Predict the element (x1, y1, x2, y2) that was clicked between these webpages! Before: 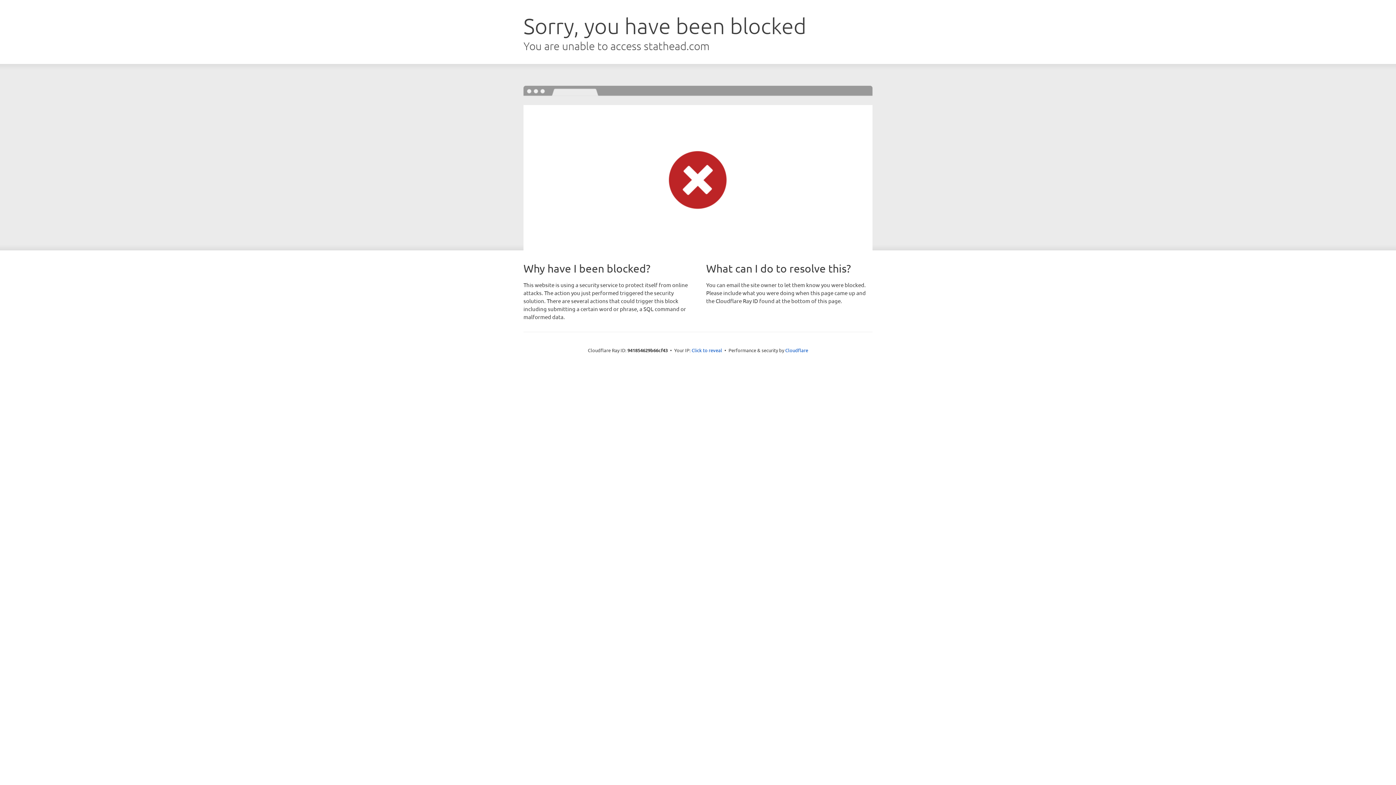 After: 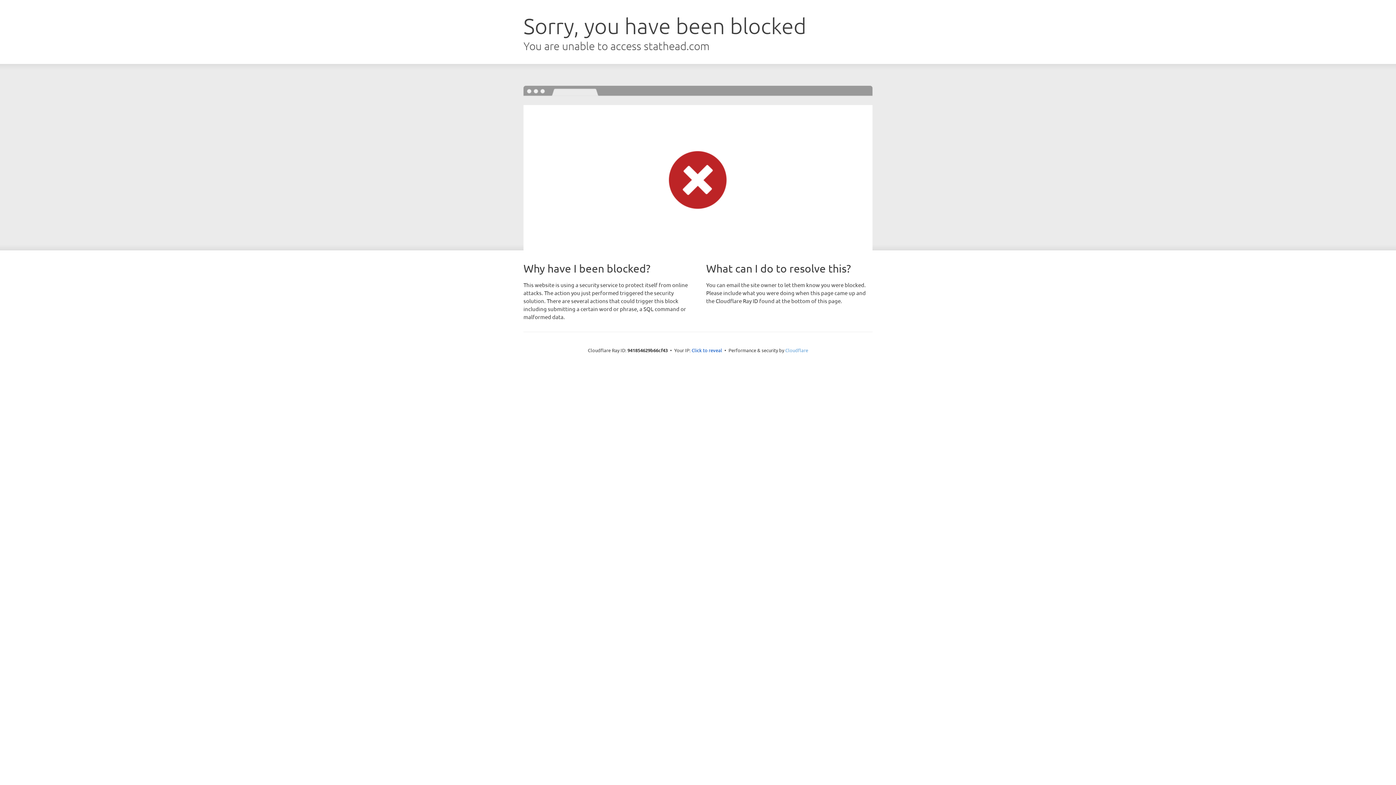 Action: bbox: (785, 347, 808, 353) label: Cloudflare